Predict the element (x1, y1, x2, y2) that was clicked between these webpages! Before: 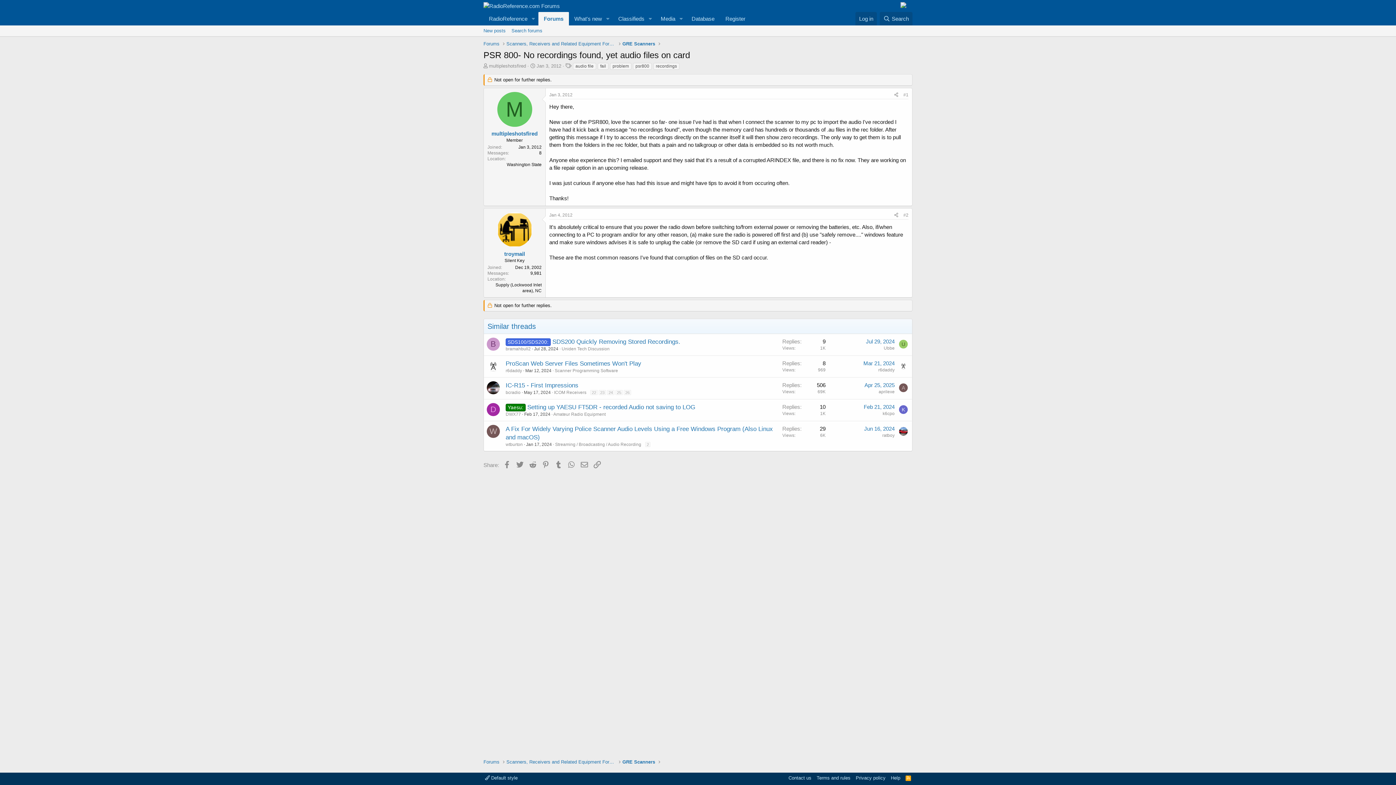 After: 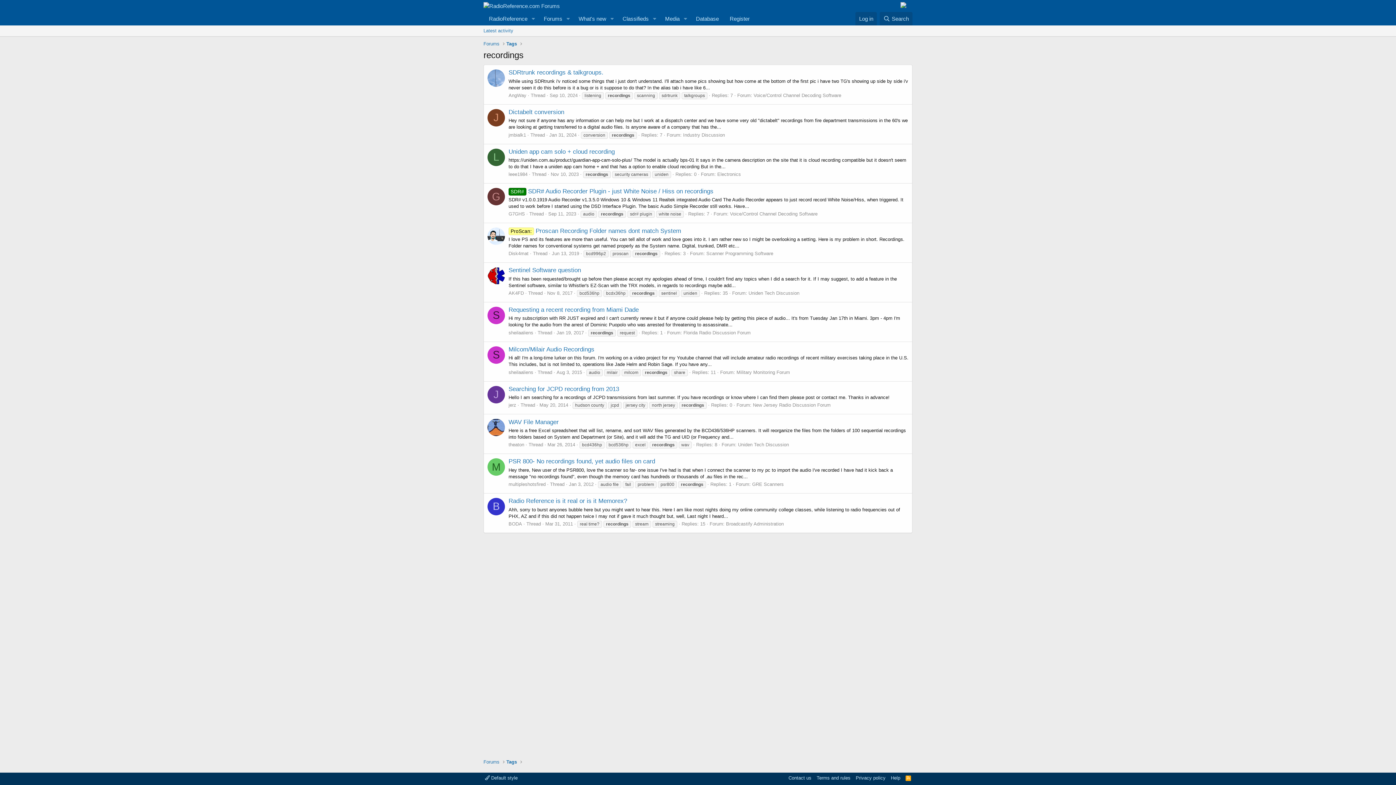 Action: label: recordings bbox: (653, 62, 679, 69)